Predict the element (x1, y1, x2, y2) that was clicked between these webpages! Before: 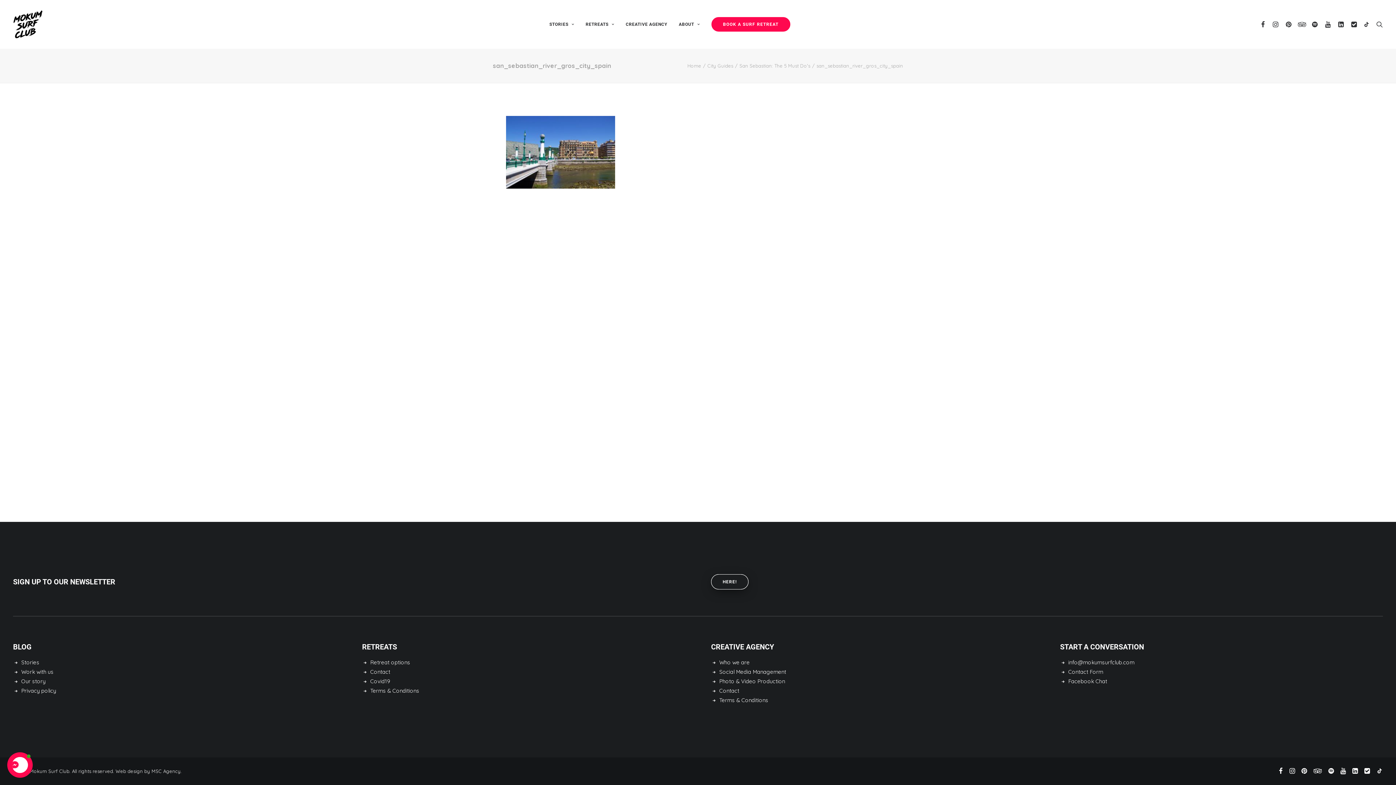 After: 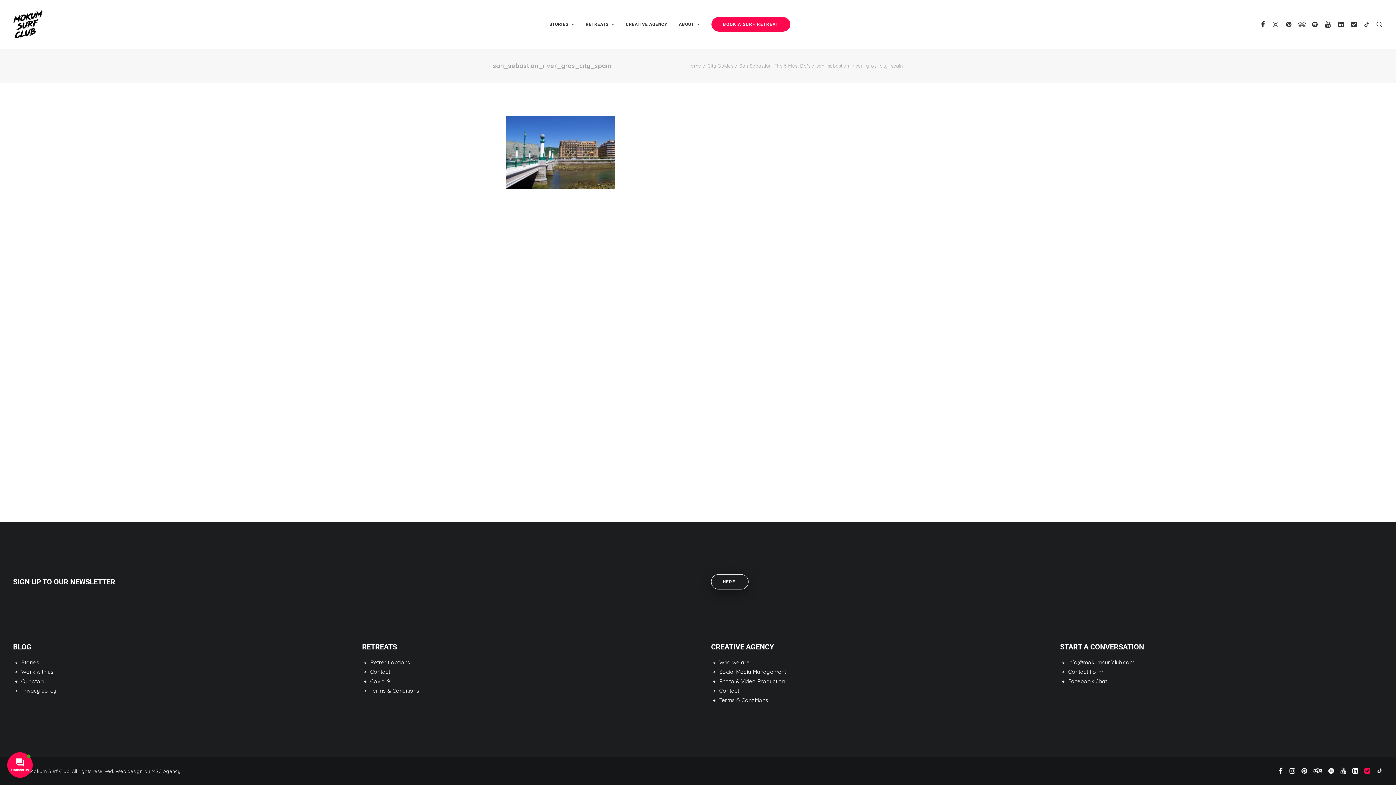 Action: bbox: (1364, 769, 1370, 775)